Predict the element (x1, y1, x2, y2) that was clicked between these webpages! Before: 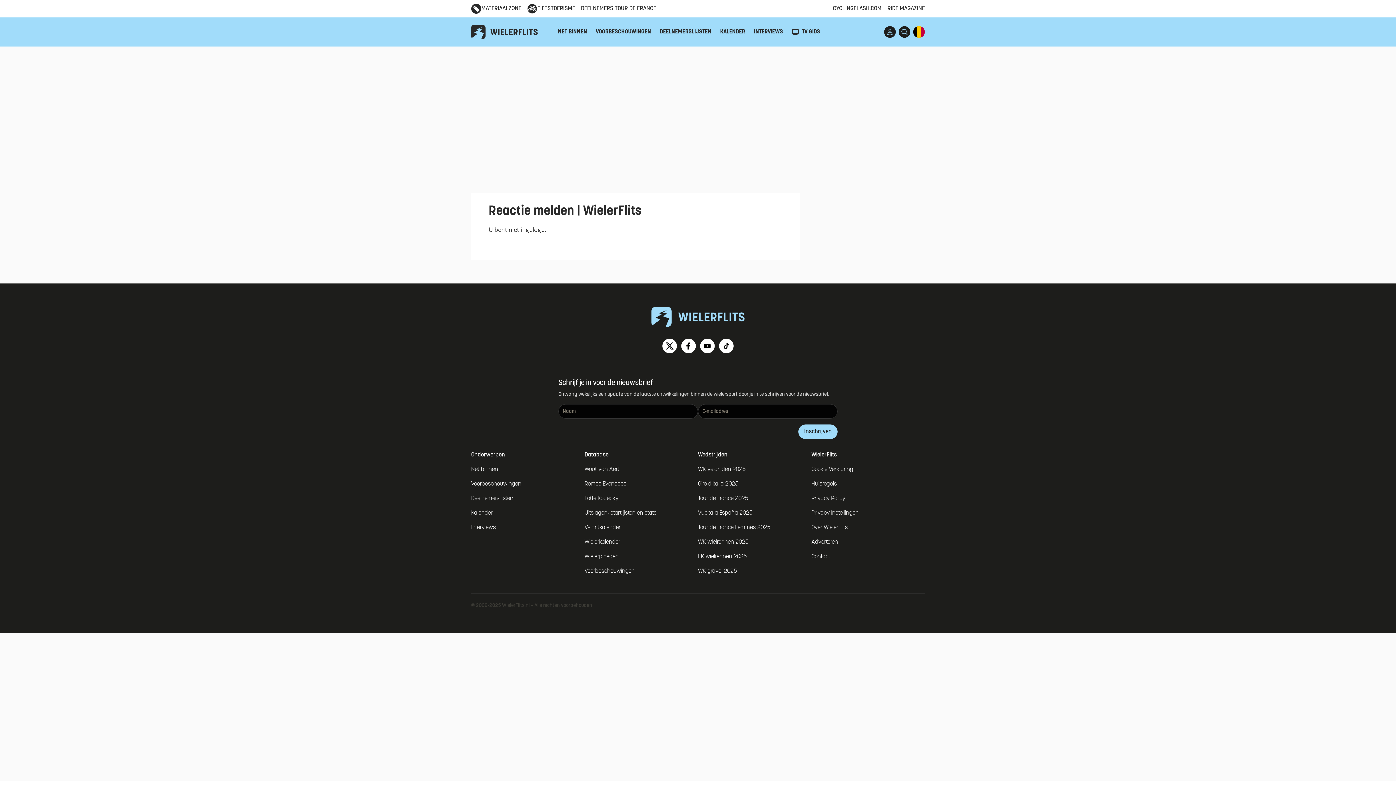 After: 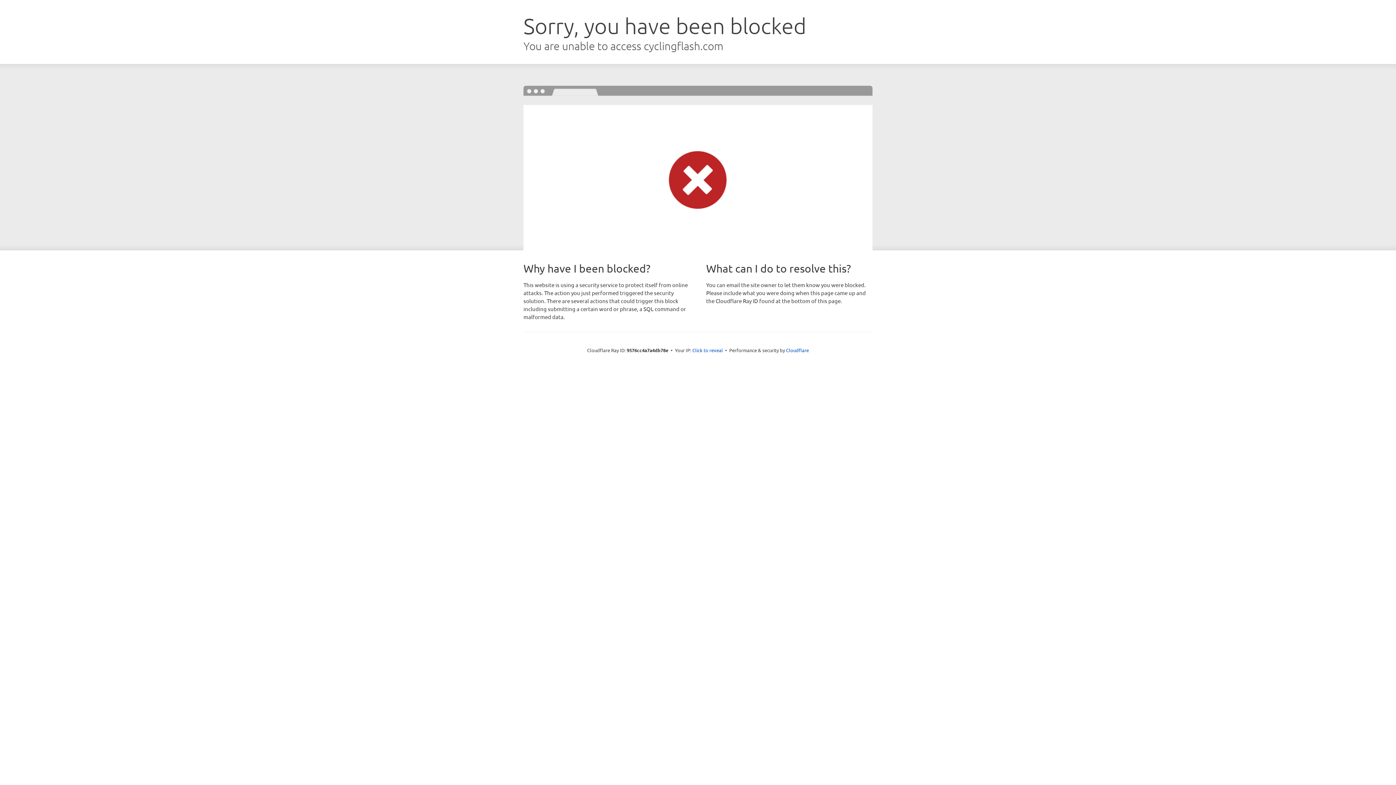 Action: label: WK wielrennen 2025 bbox: (698, 539, 748, 545)